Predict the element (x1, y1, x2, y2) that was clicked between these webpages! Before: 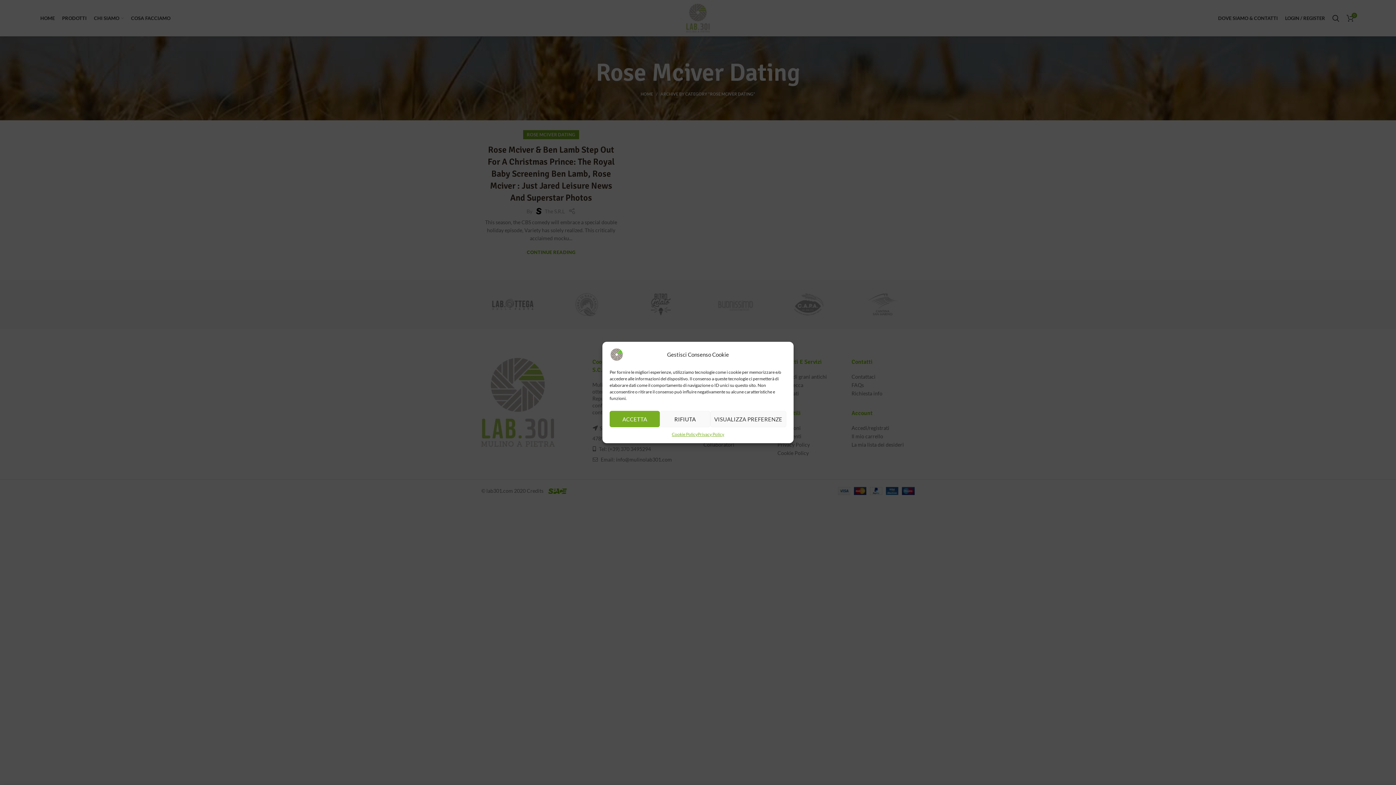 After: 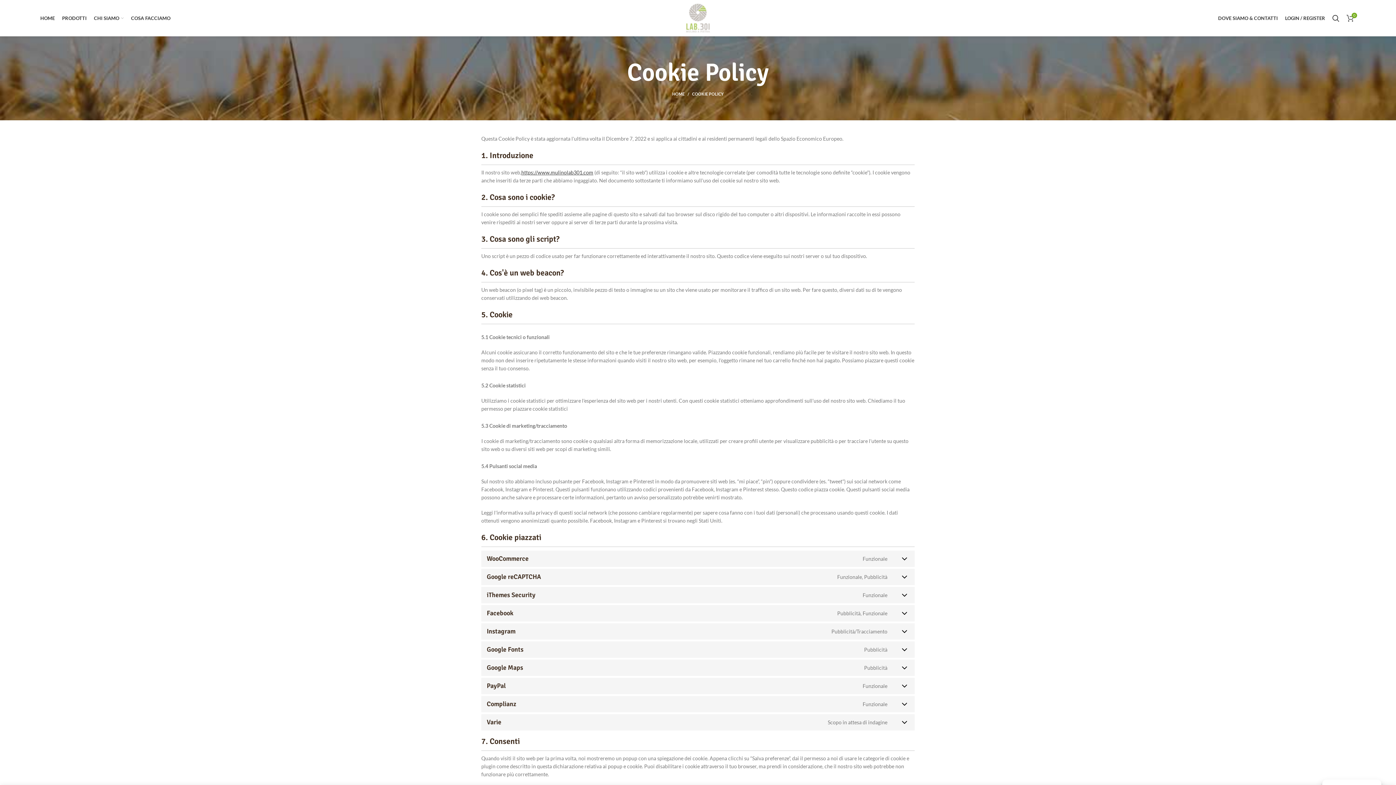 Action: label: Cookie Policy bbox: (671, 431, 697, 438)